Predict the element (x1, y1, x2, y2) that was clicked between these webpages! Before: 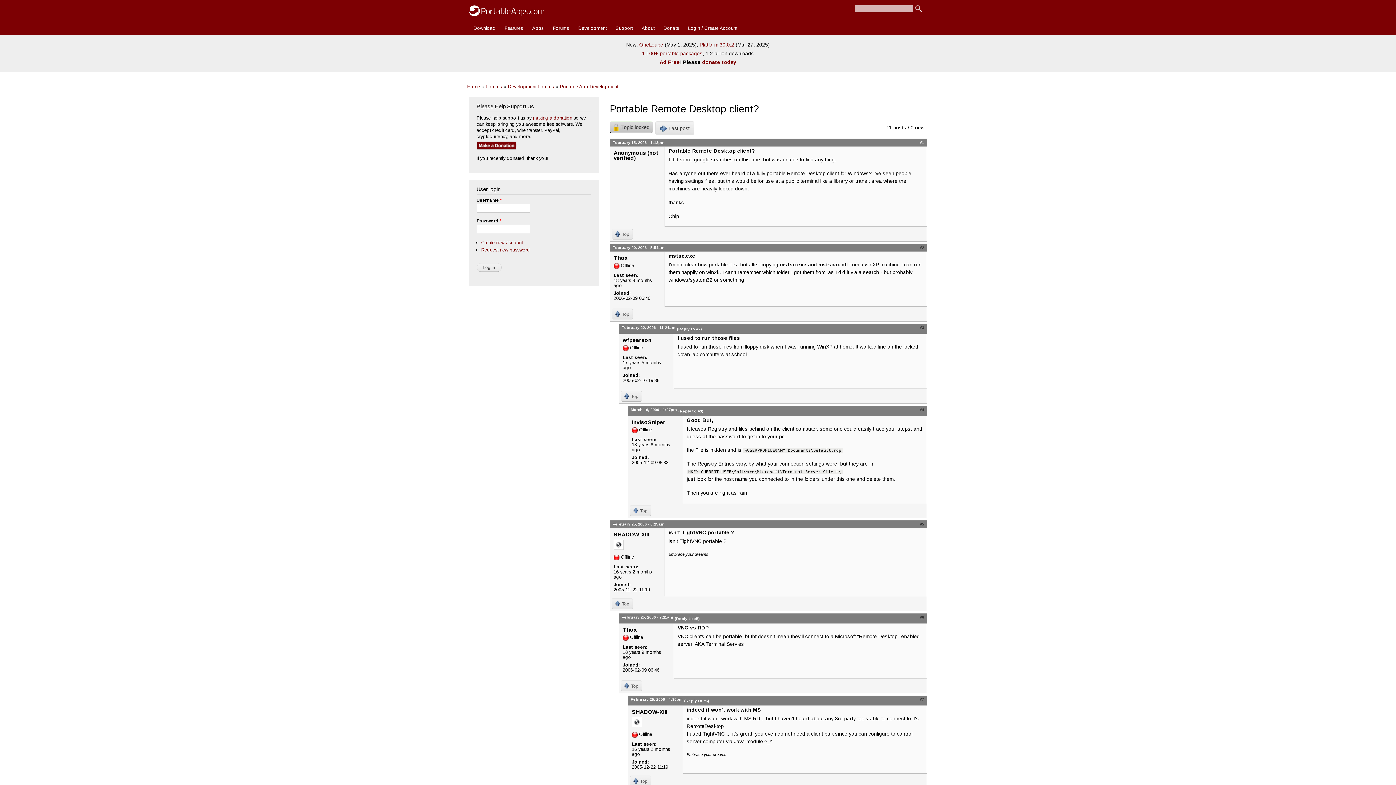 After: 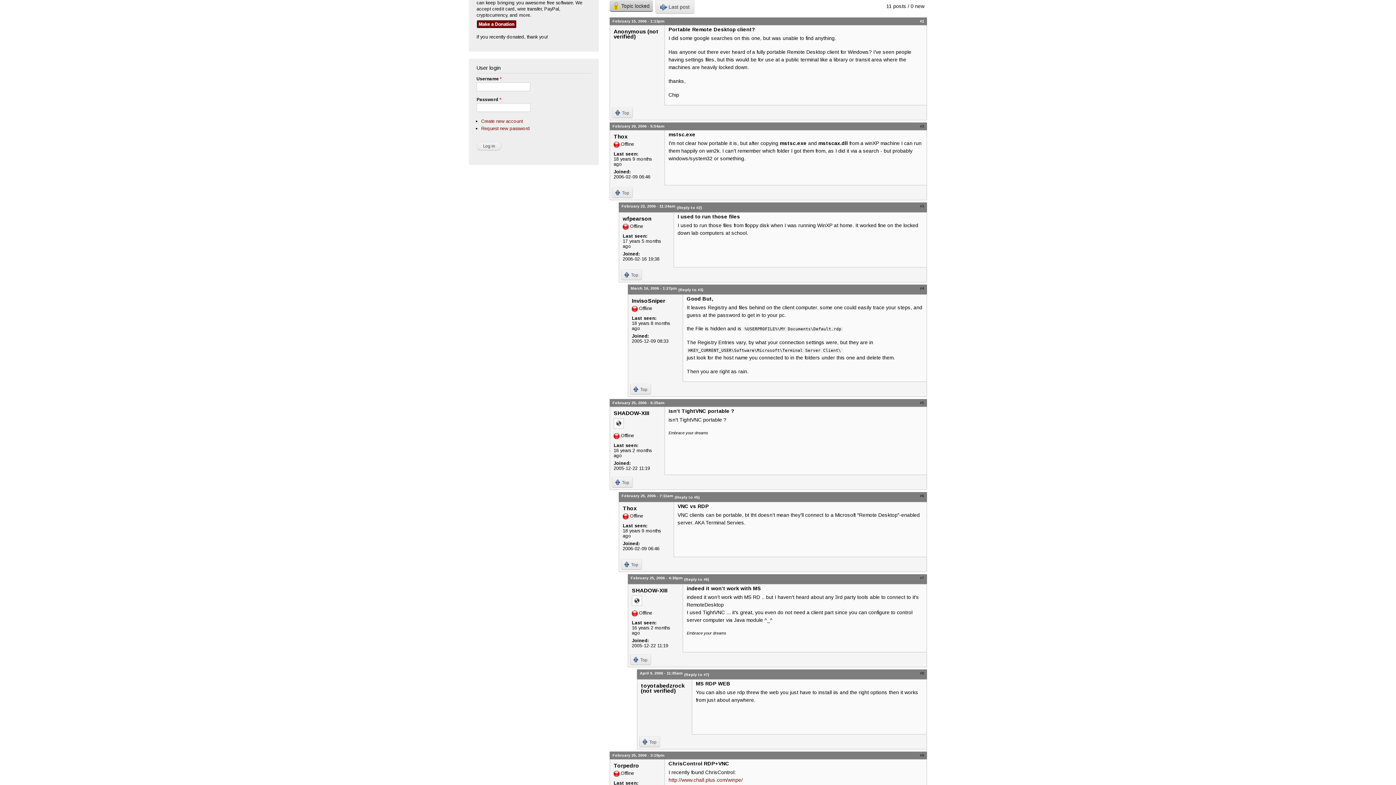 Action: label: Top bbox: (612, 228, 633, 239)